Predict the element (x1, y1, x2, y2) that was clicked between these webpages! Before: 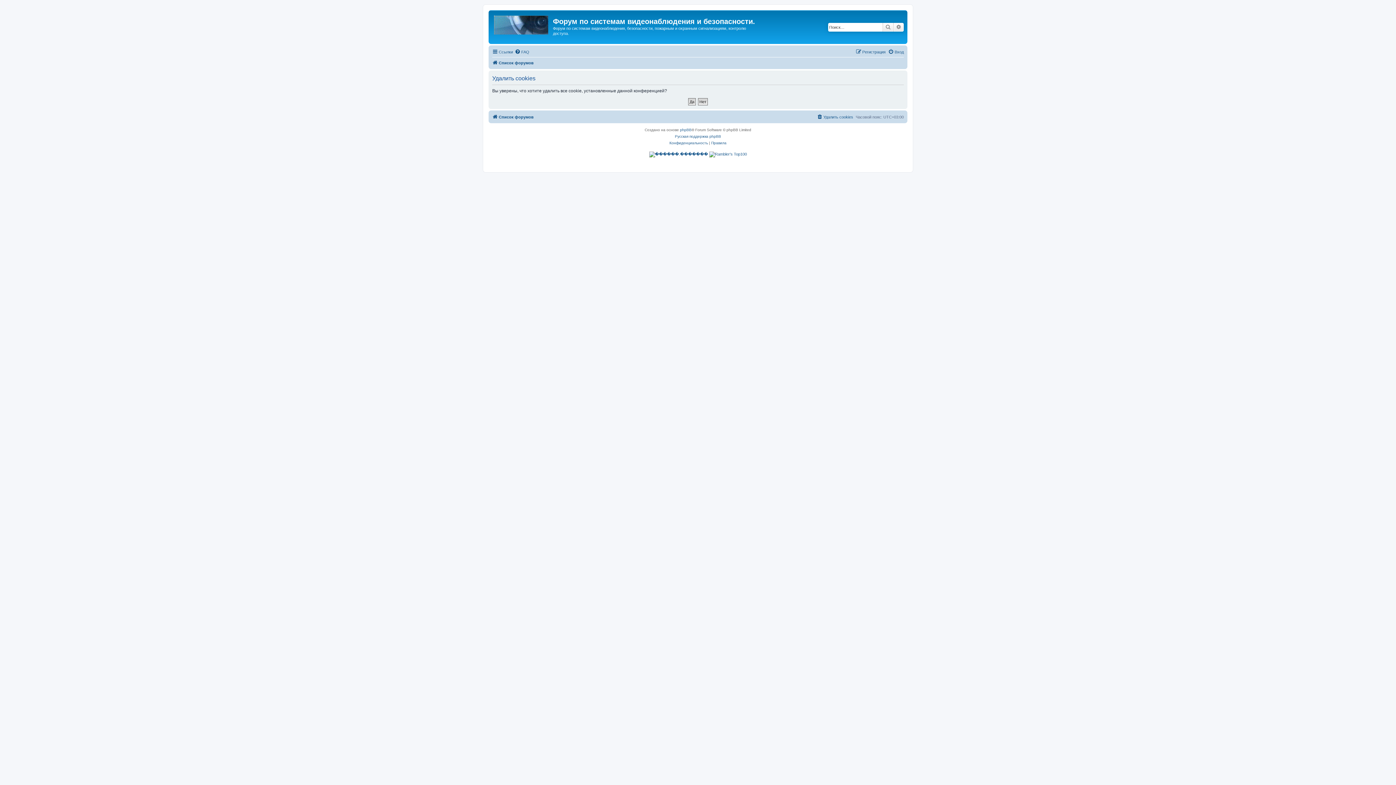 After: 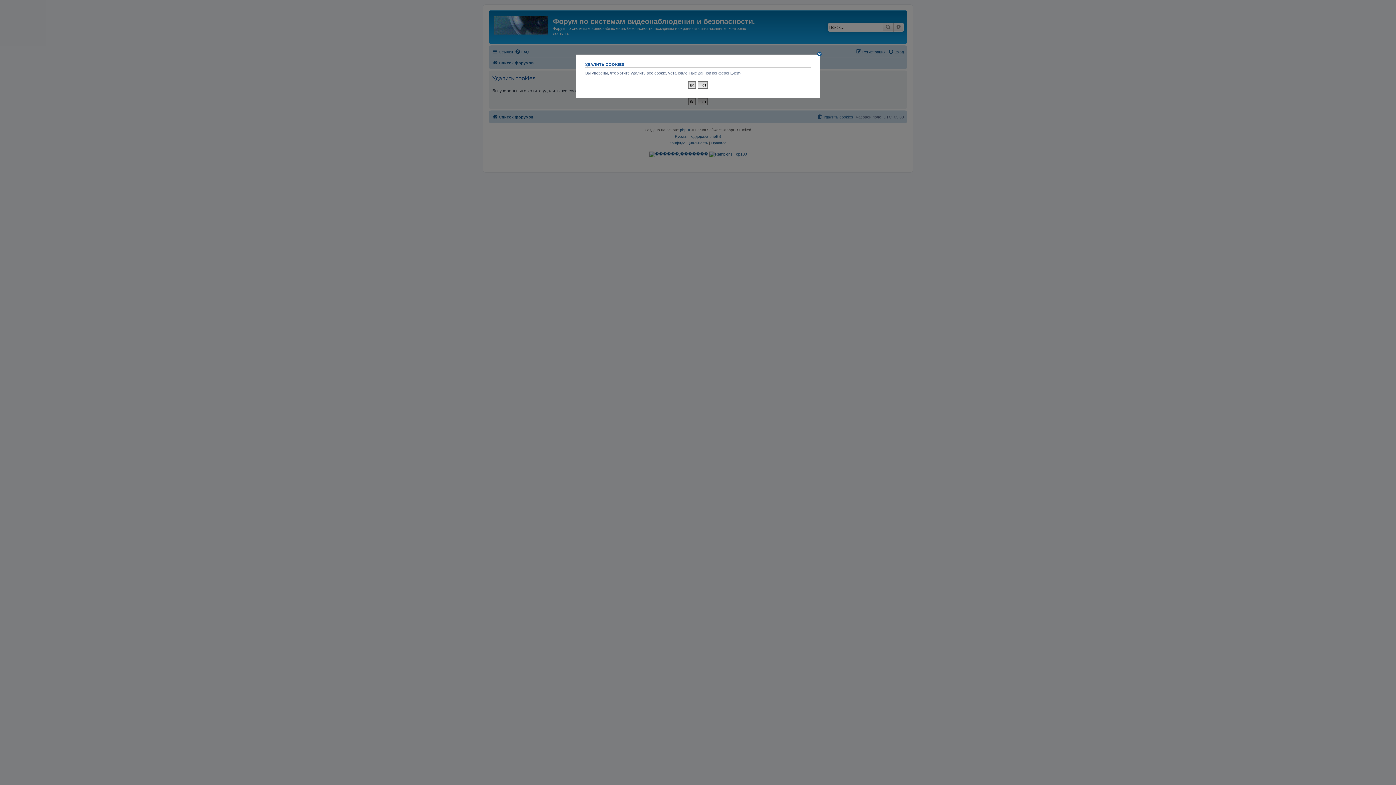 Action: label: Удалить cookies bbox: (817, 112, 853, 121)